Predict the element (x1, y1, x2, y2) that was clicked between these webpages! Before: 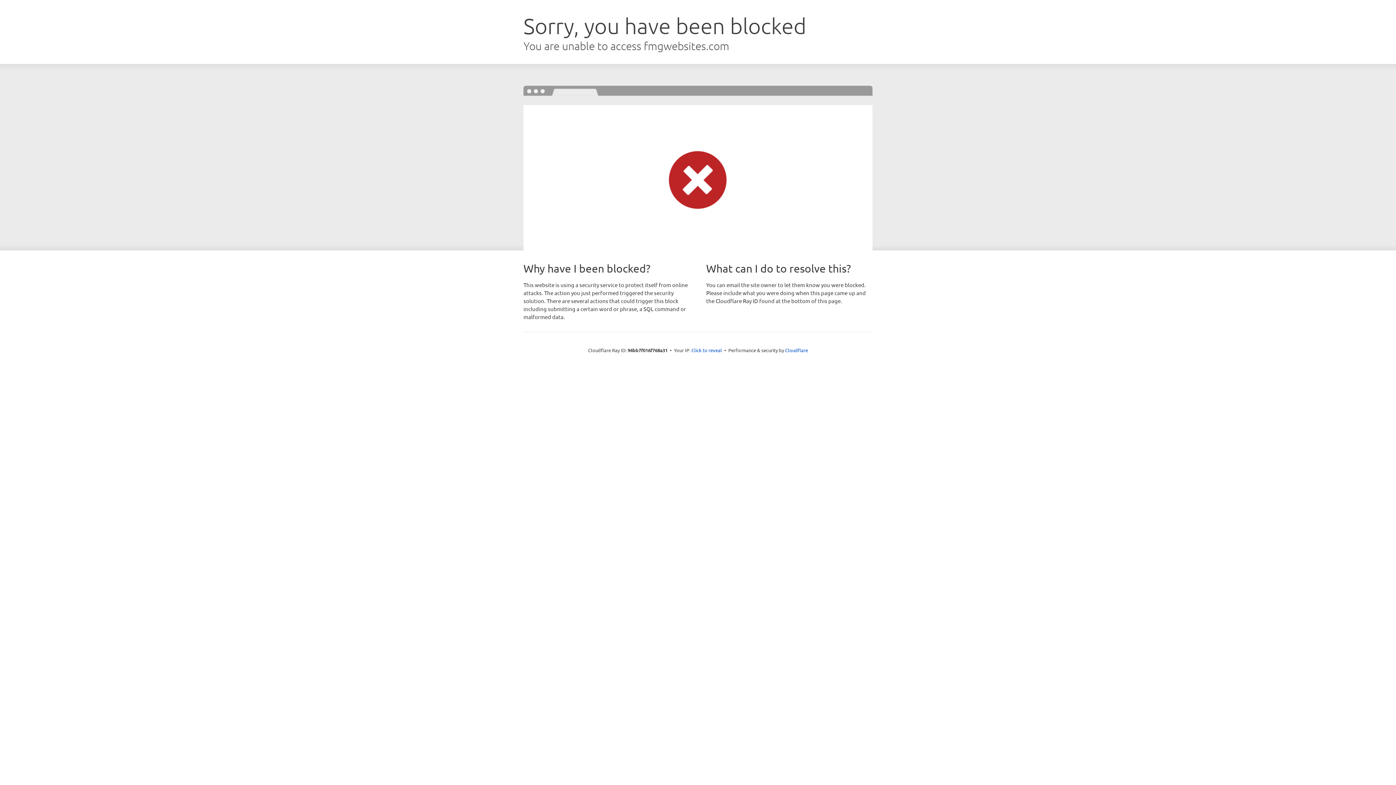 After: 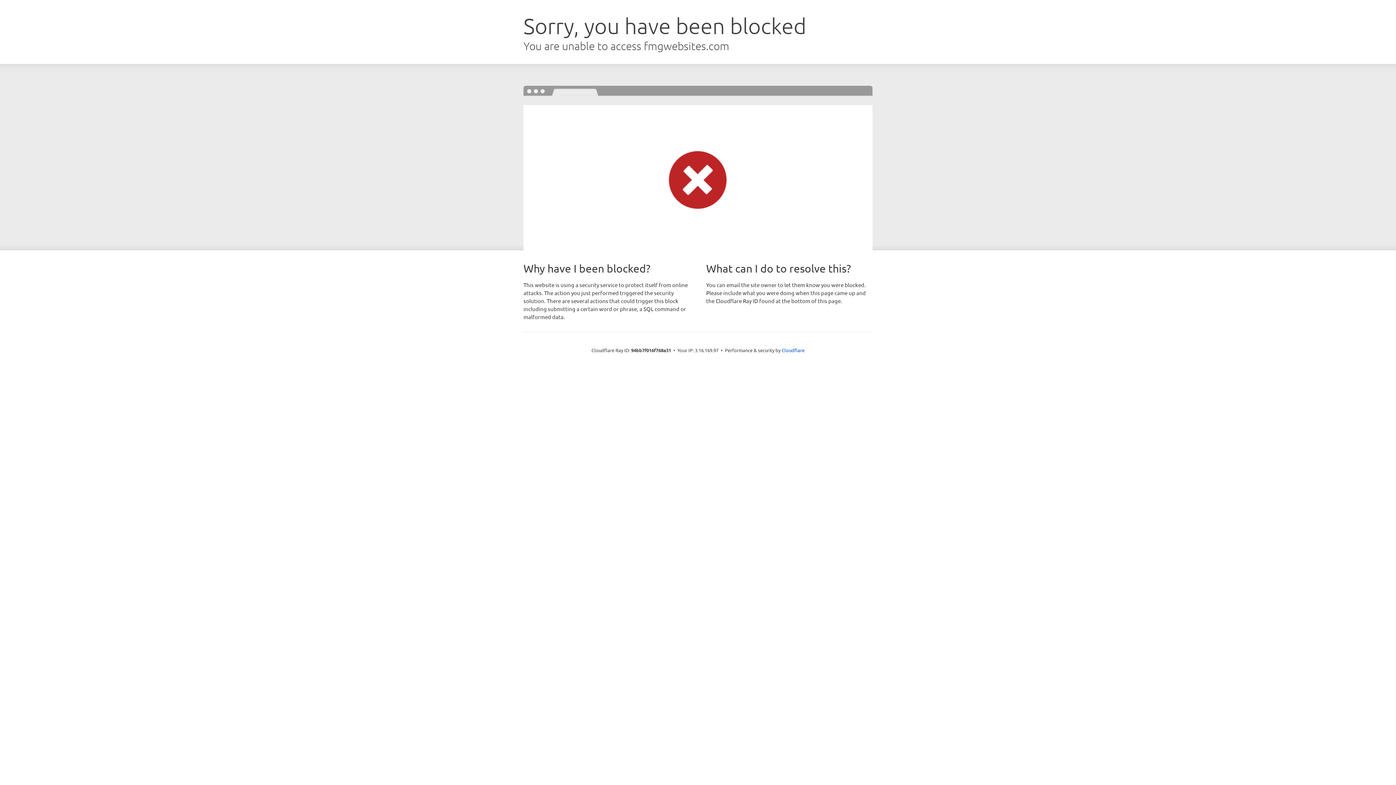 Action: label: Click to reveal bbox: (691, 346, 722, 353)